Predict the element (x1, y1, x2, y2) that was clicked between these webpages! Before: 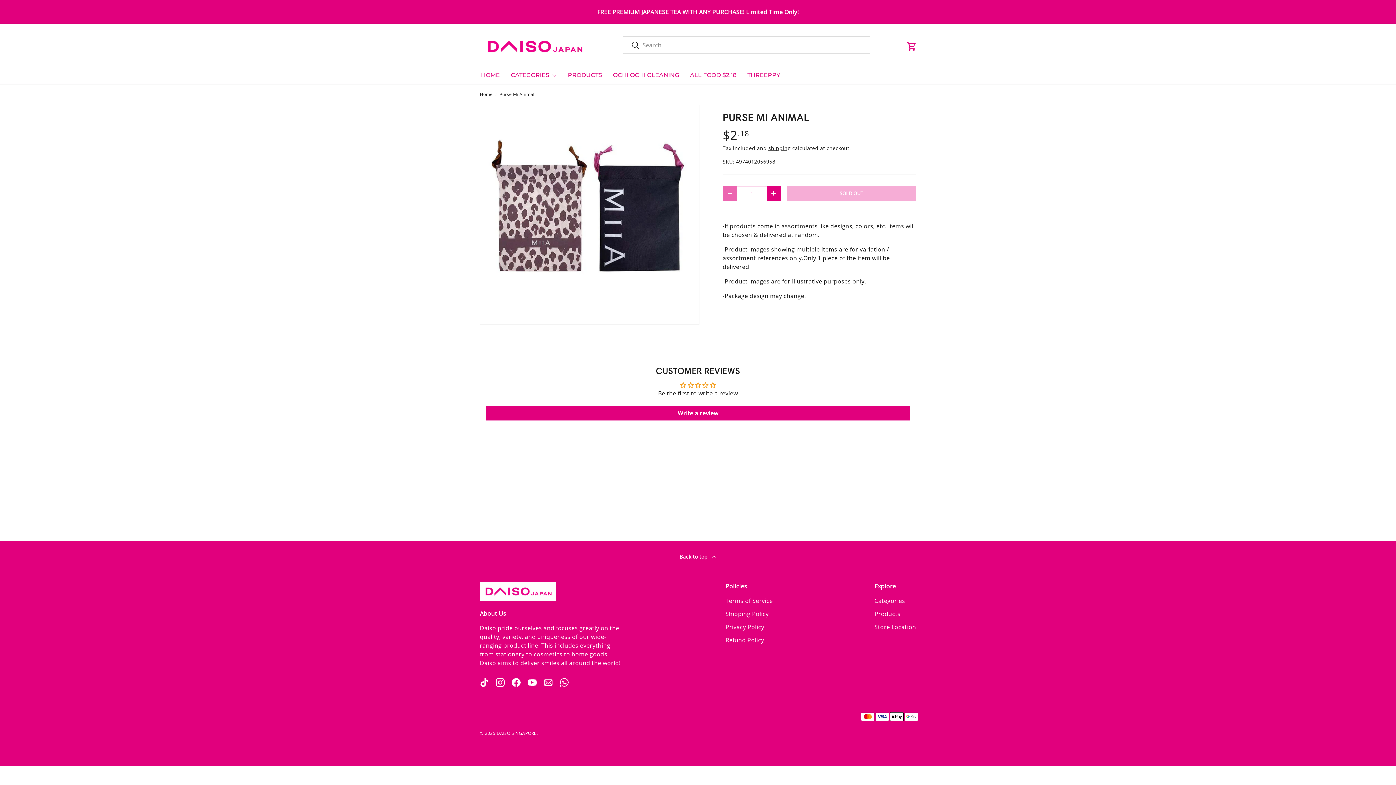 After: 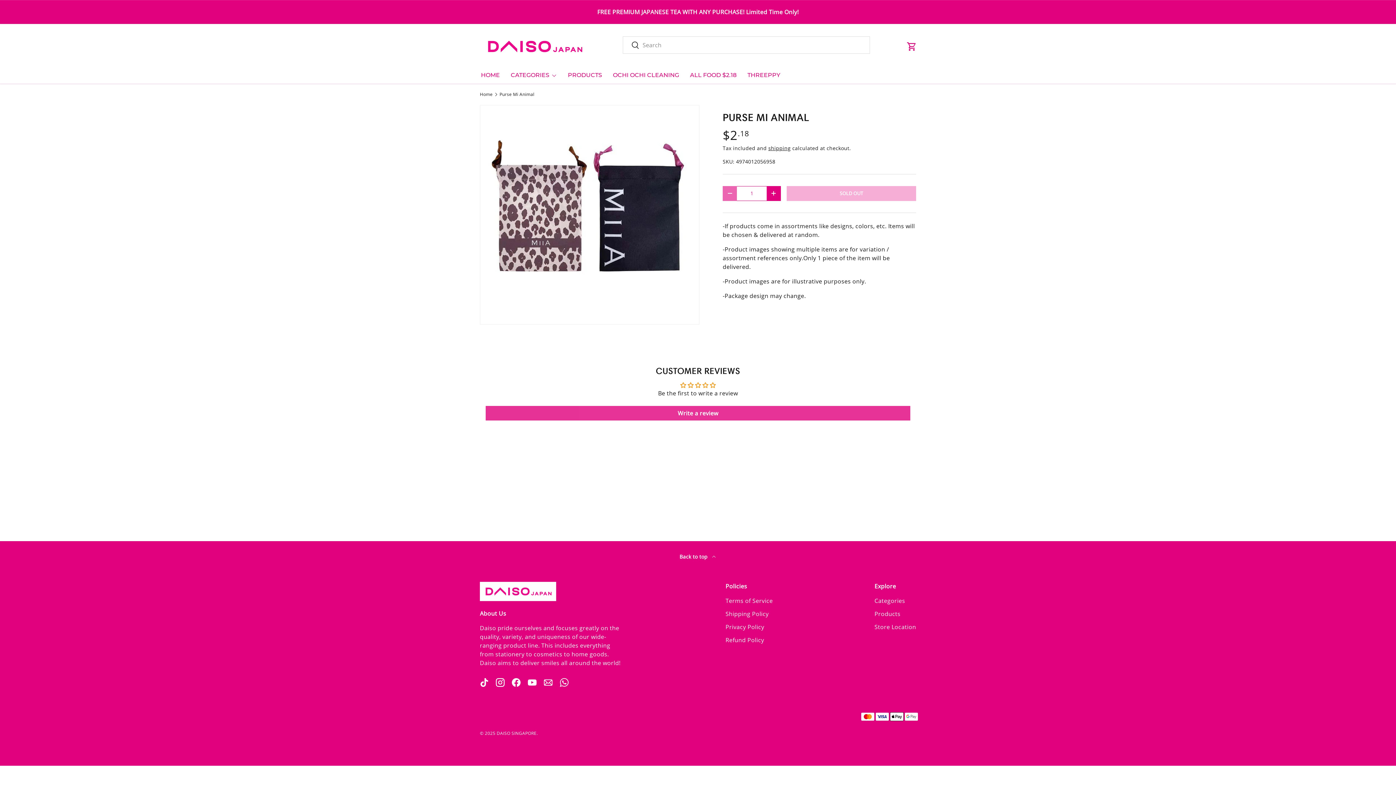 Action: bbox: (485, 406, 910, 420) label: Write a review